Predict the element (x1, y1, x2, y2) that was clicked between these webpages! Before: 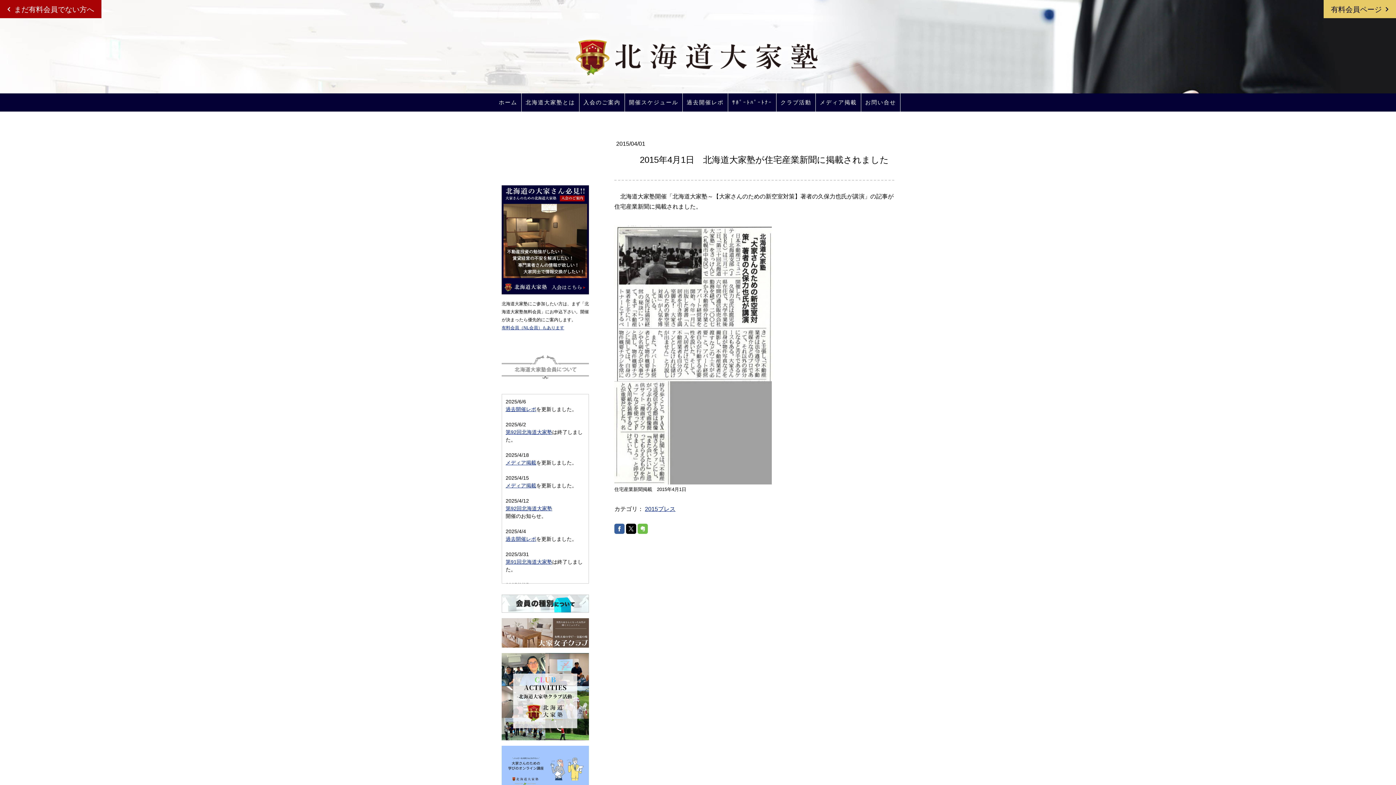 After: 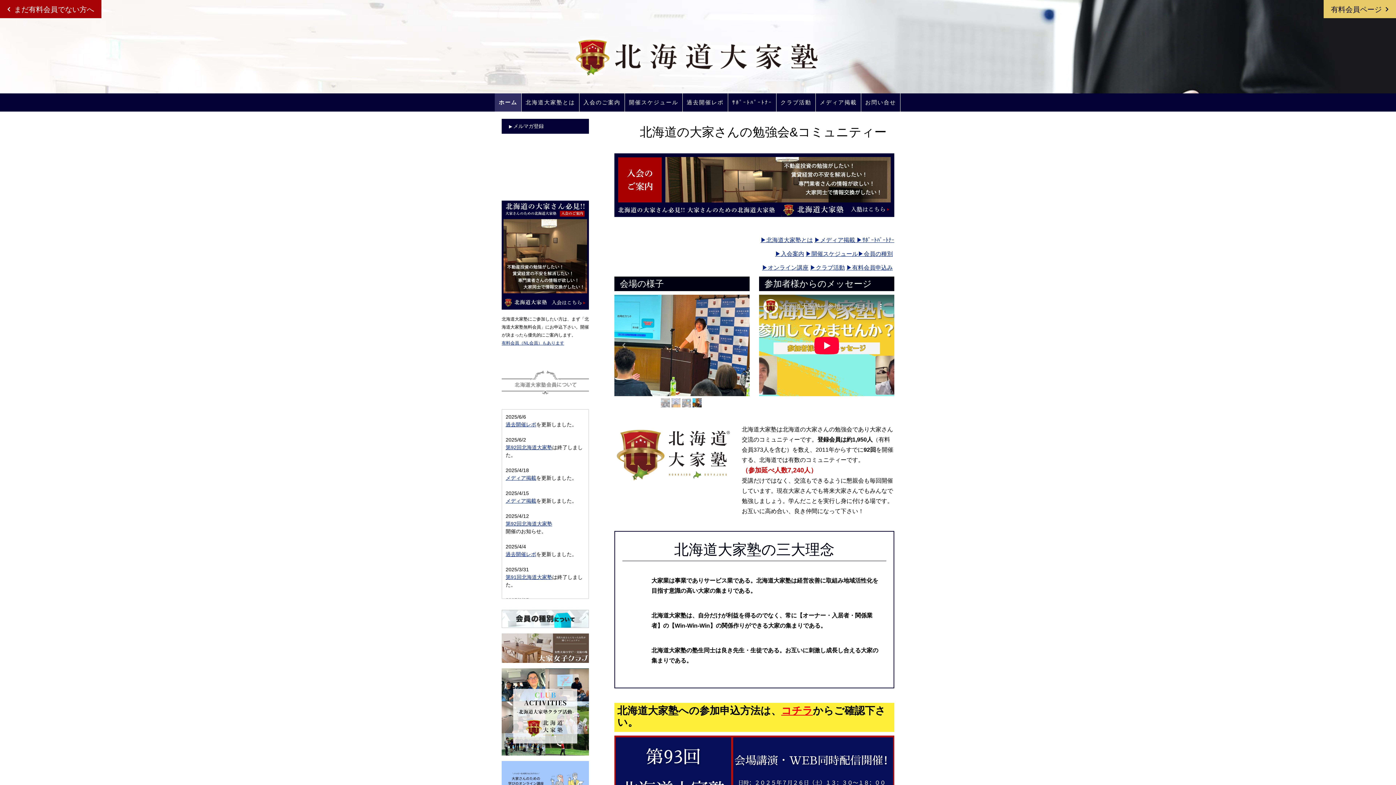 Action: bbox: (569, 31, 827, 38)